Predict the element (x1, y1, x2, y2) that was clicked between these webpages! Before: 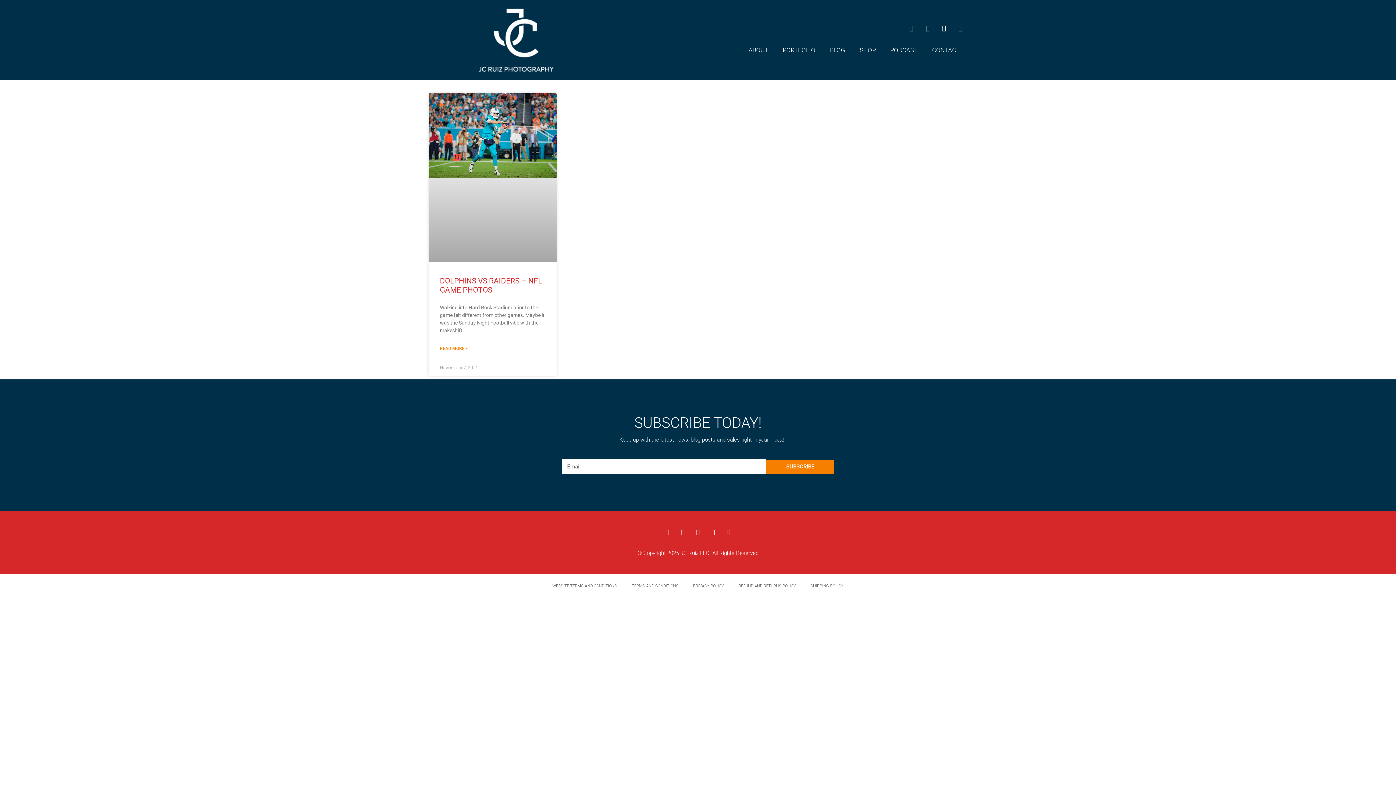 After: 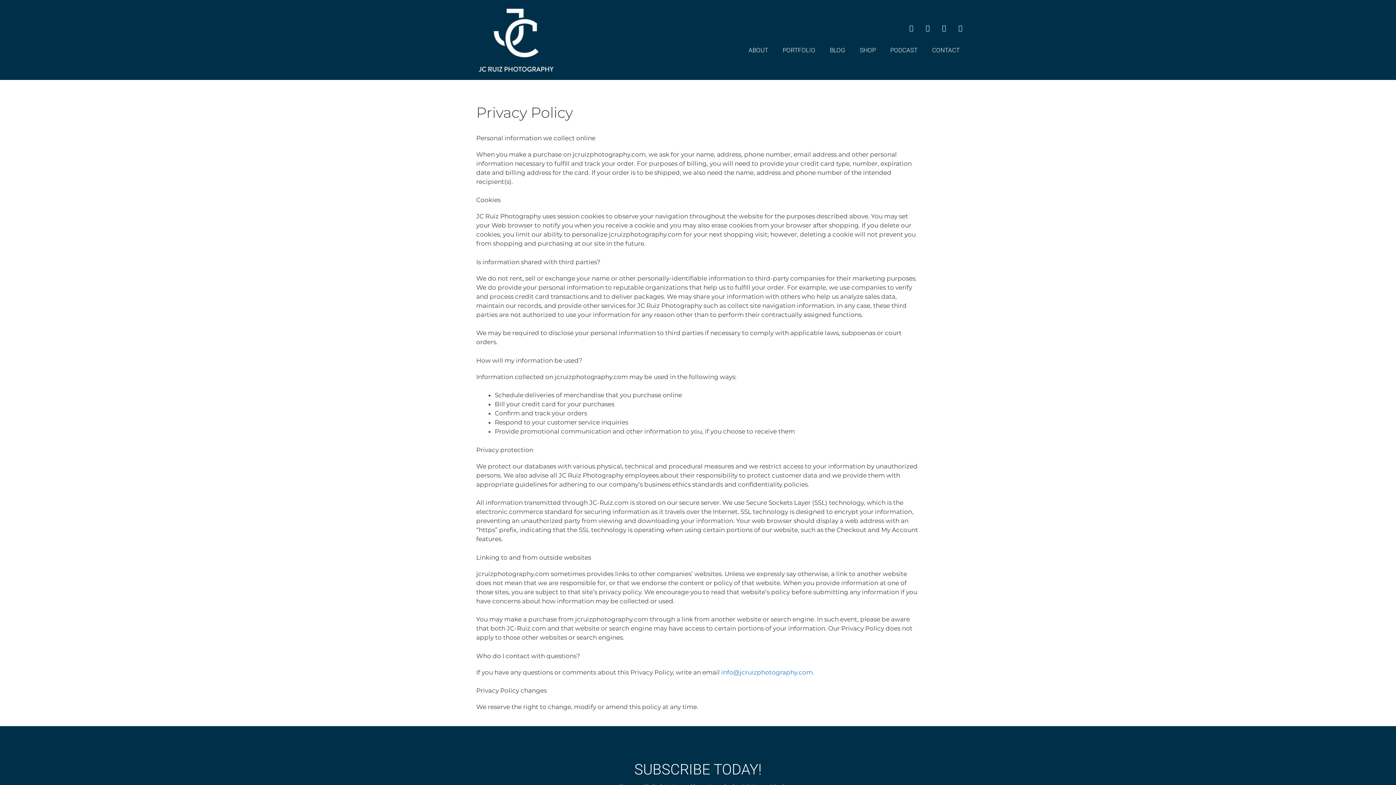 Action: bbox: (686, 578, 731, 594) label: PRIVACY POLICY